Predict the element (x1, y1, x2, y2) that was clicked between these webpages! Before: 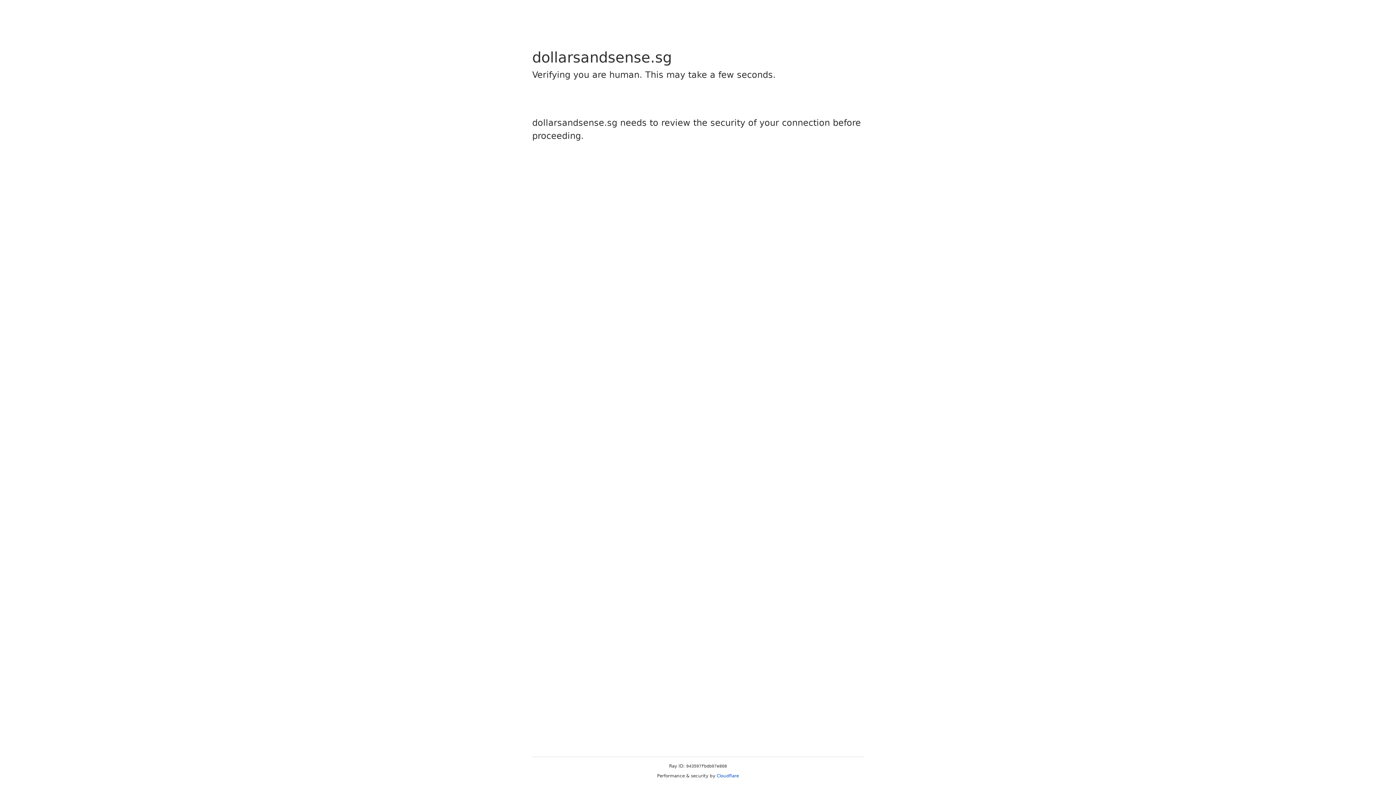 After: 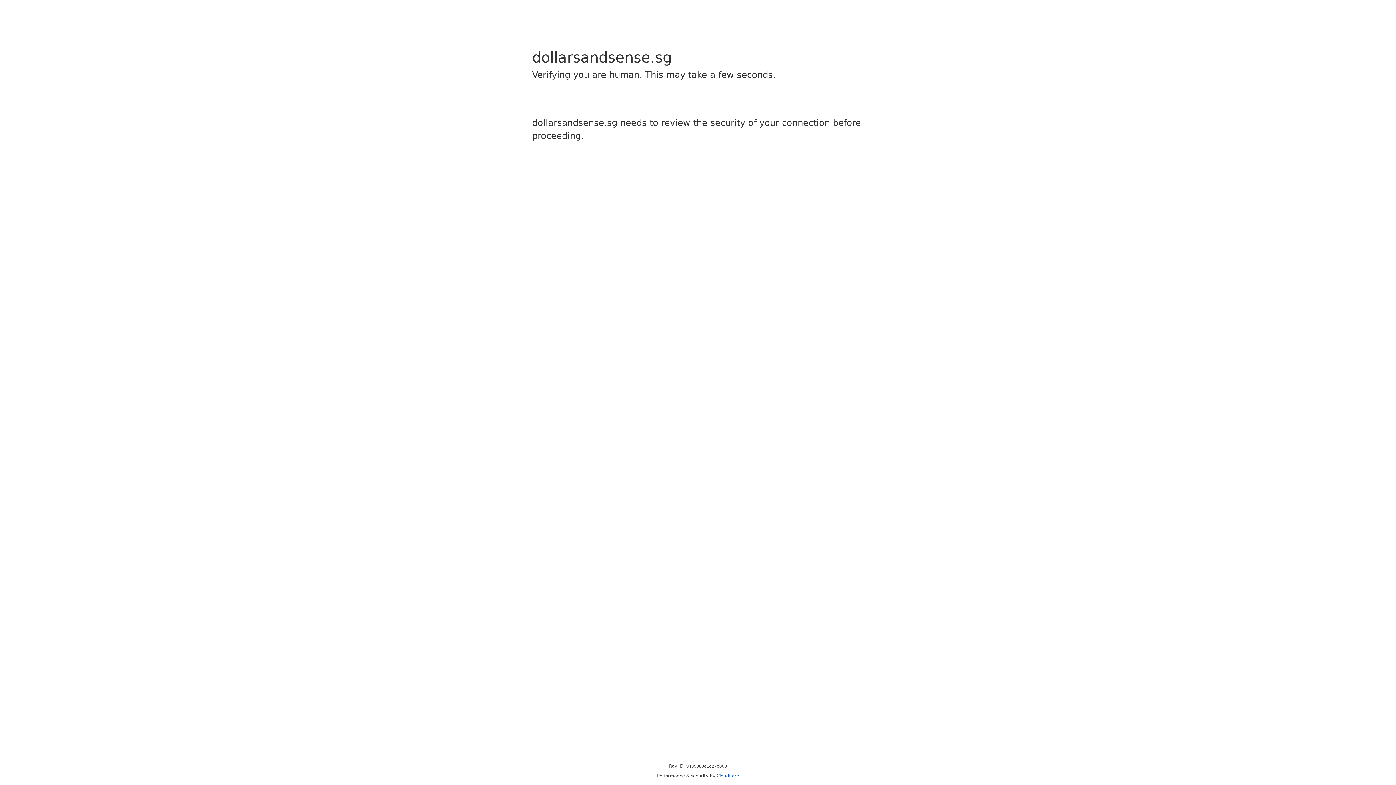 Action: bbox: (716, 773, 739, 778) label: Cloudflare